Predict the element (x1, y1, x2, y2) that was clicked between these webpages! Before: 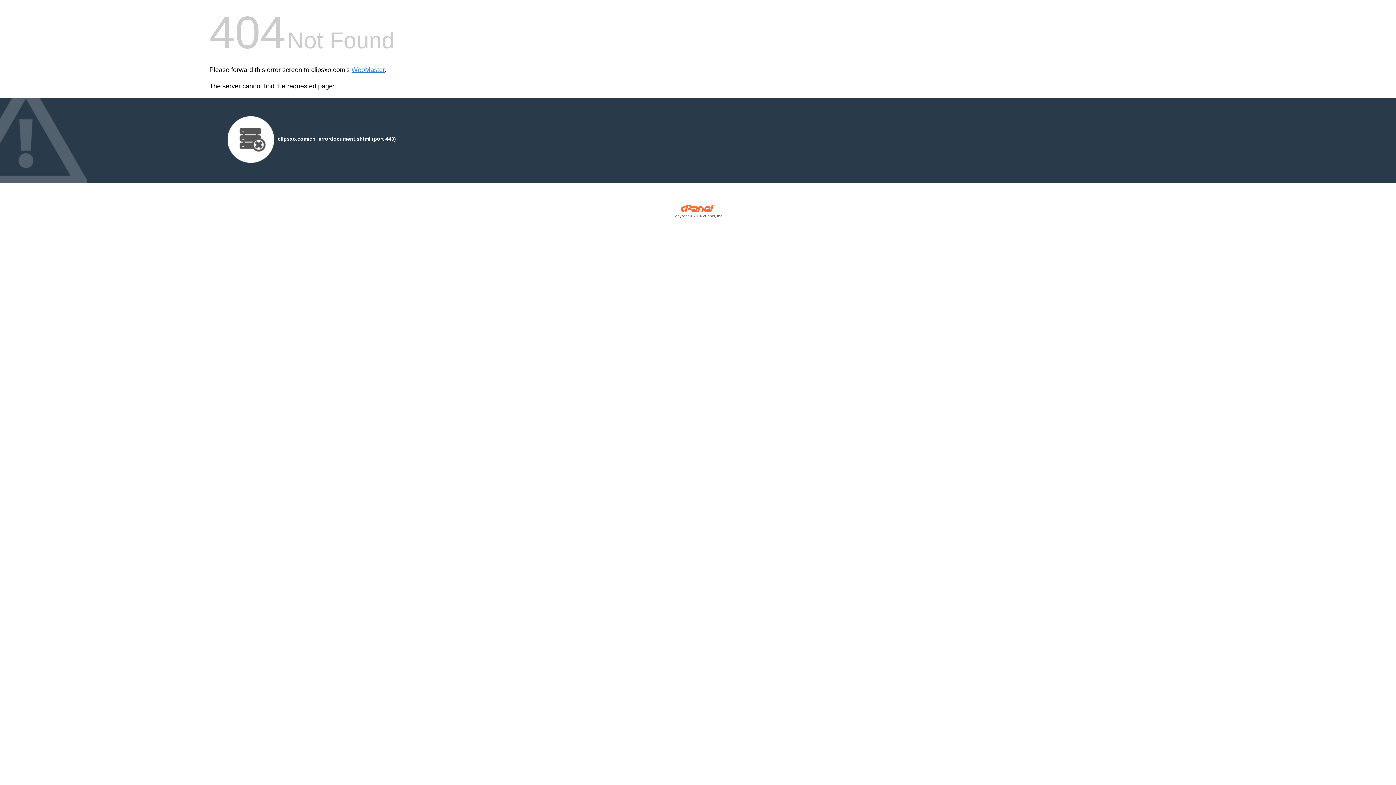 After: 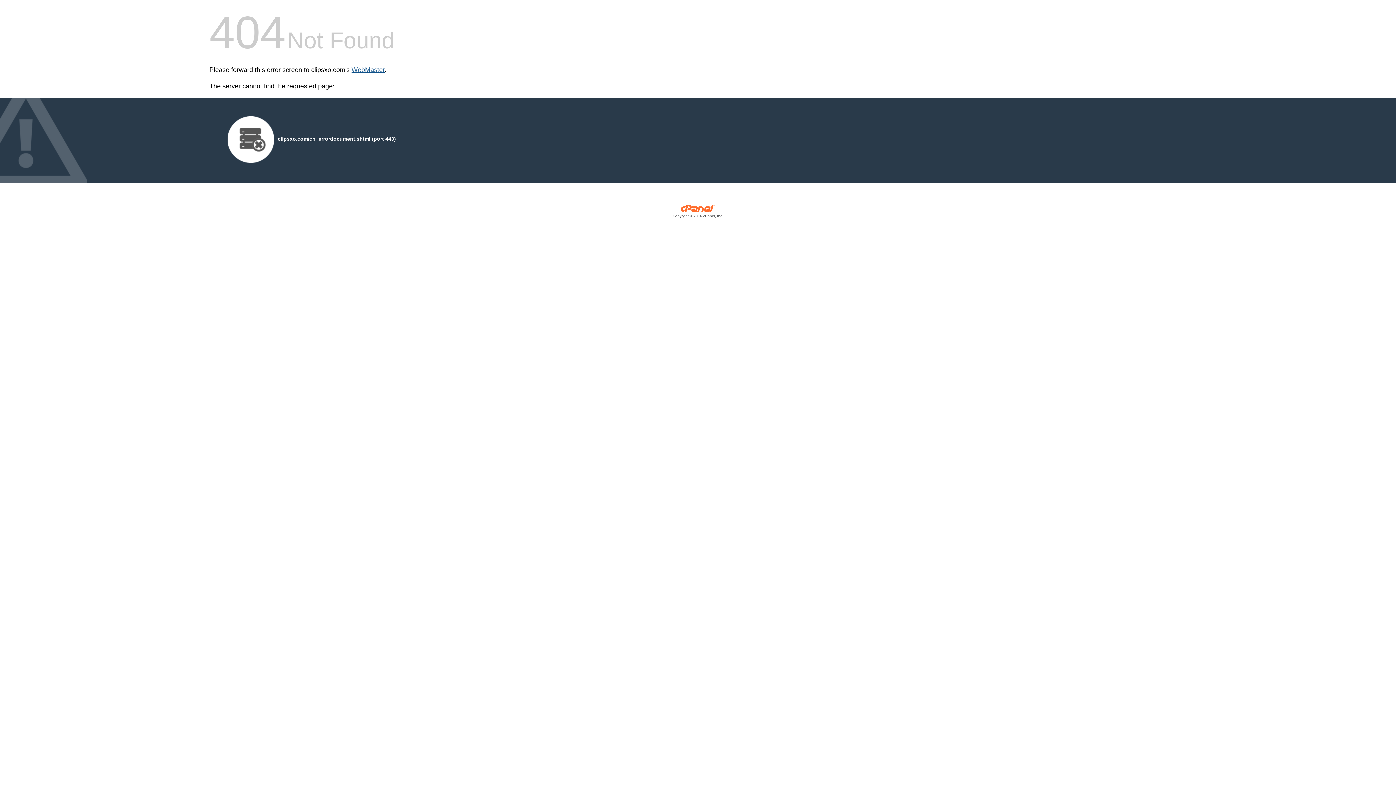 Action: label: WebMaster bbox: (351, 66, 384, 73)